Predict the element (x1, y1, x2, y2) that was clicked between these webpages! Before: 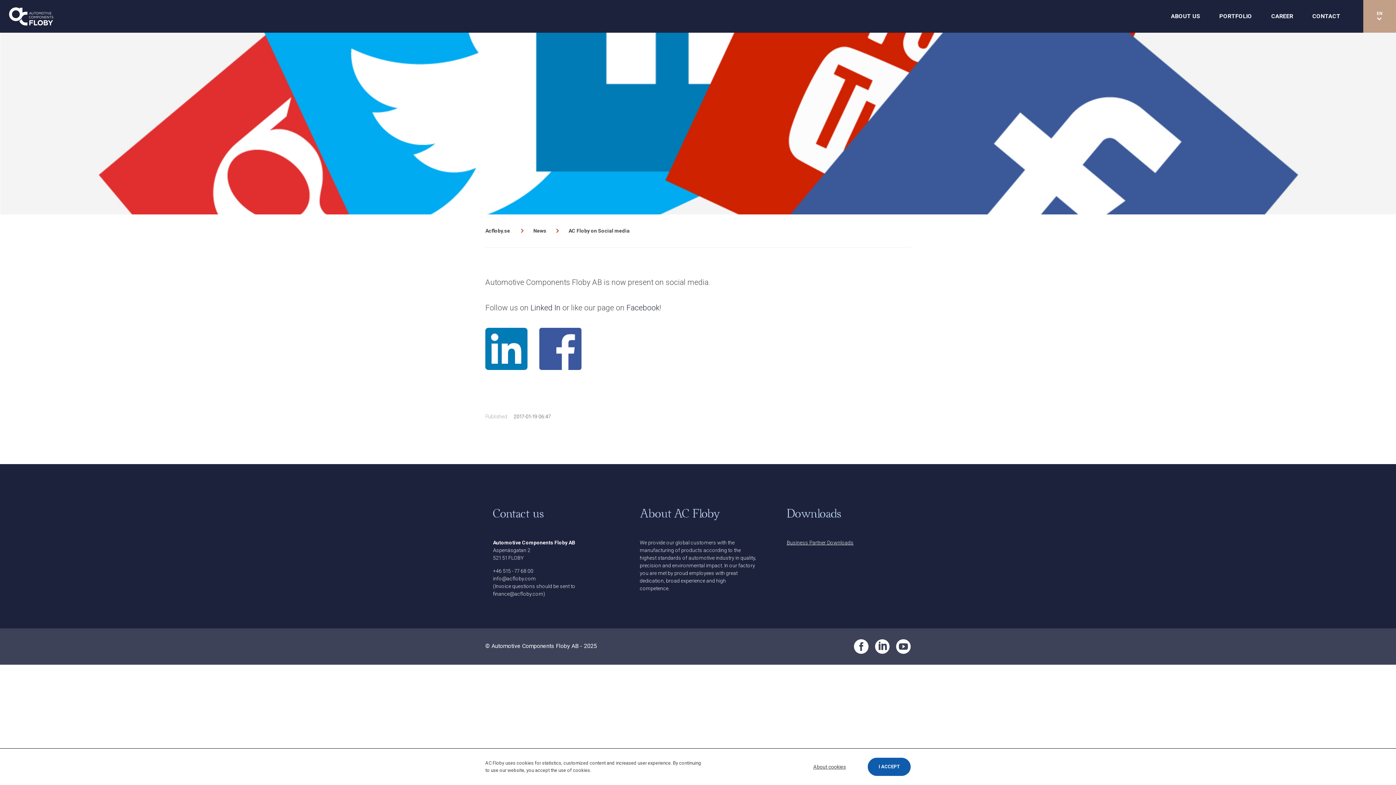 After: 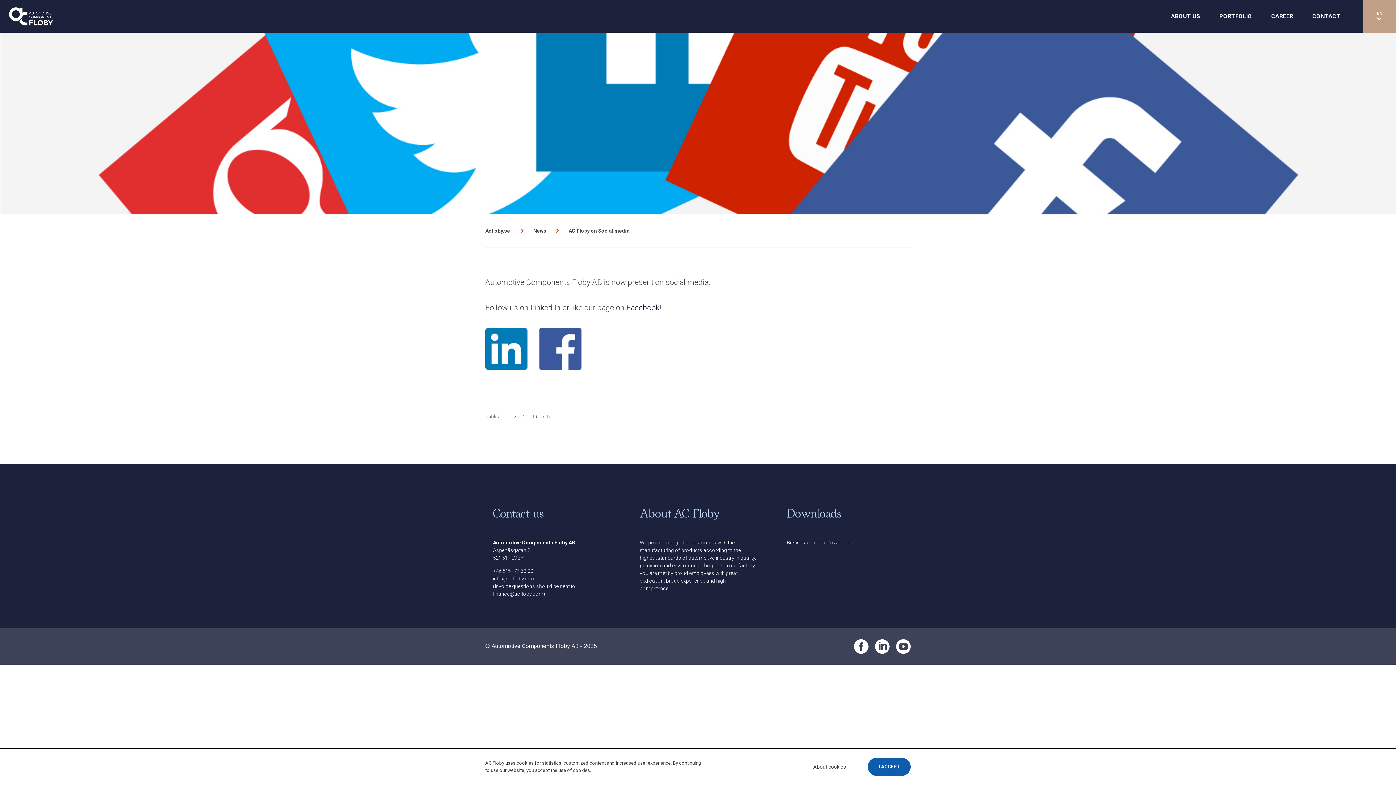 Action: bbox: (890, 649, 910, 655)